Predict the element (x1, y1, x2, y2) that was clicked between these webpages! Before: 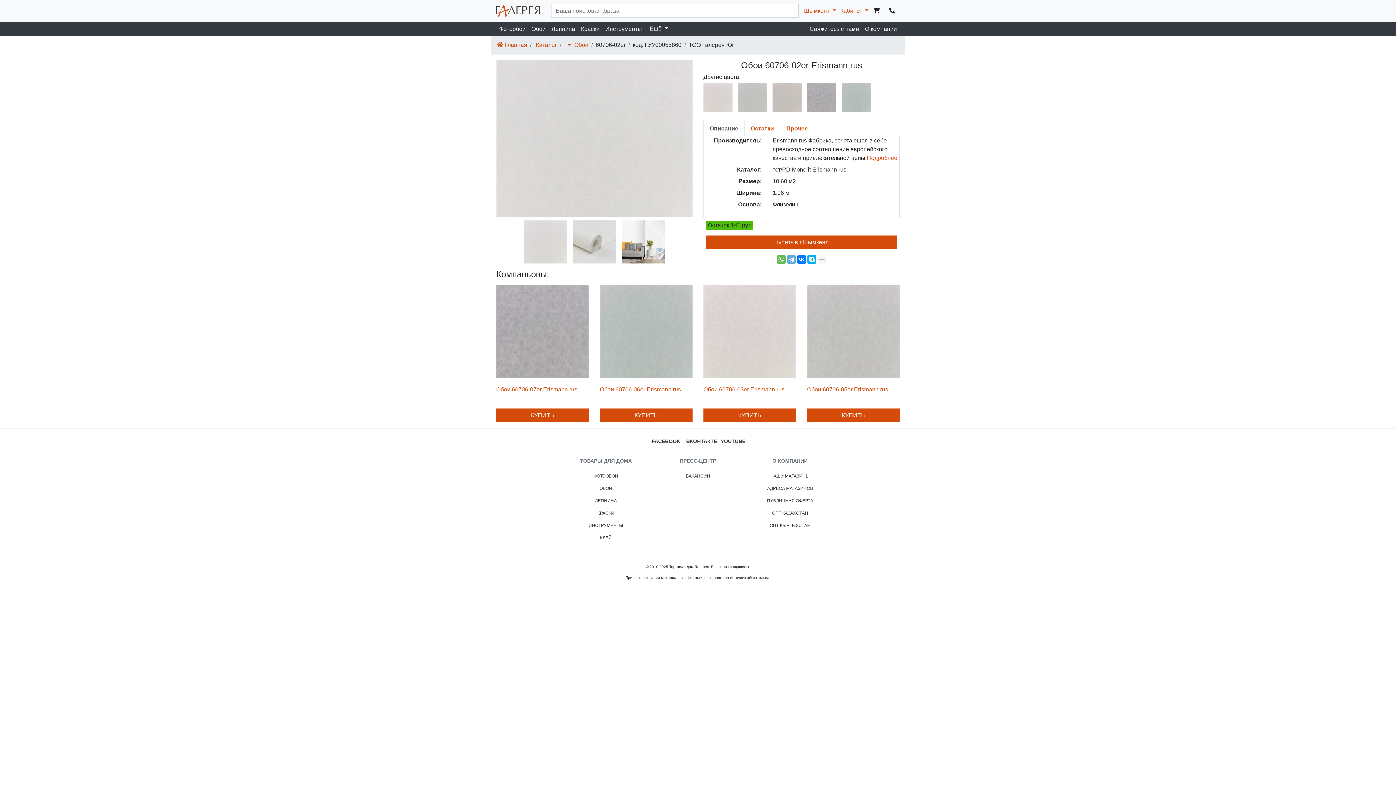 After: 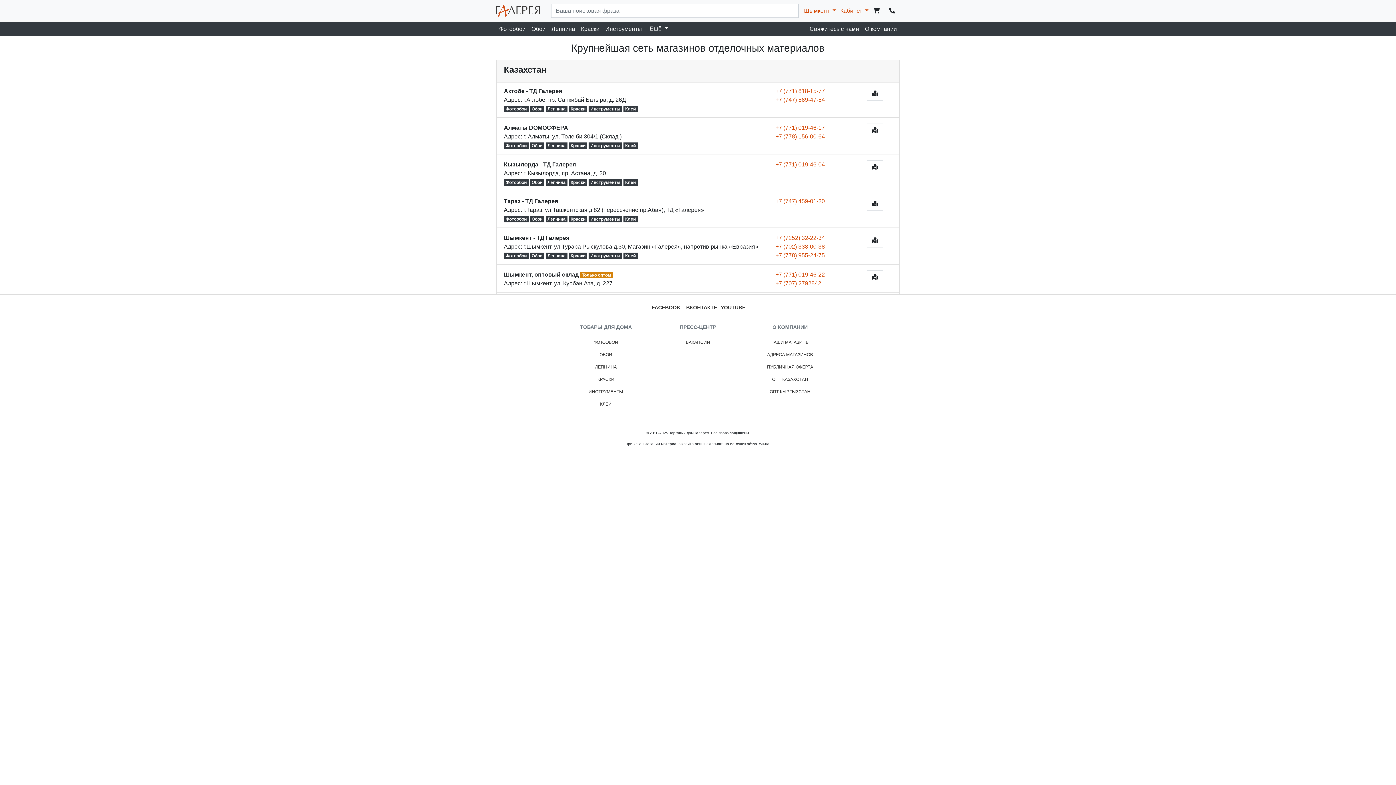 Action: label: АДРЕСА МАГАЗИНОВ bbox: (767, 486, 813, 491)